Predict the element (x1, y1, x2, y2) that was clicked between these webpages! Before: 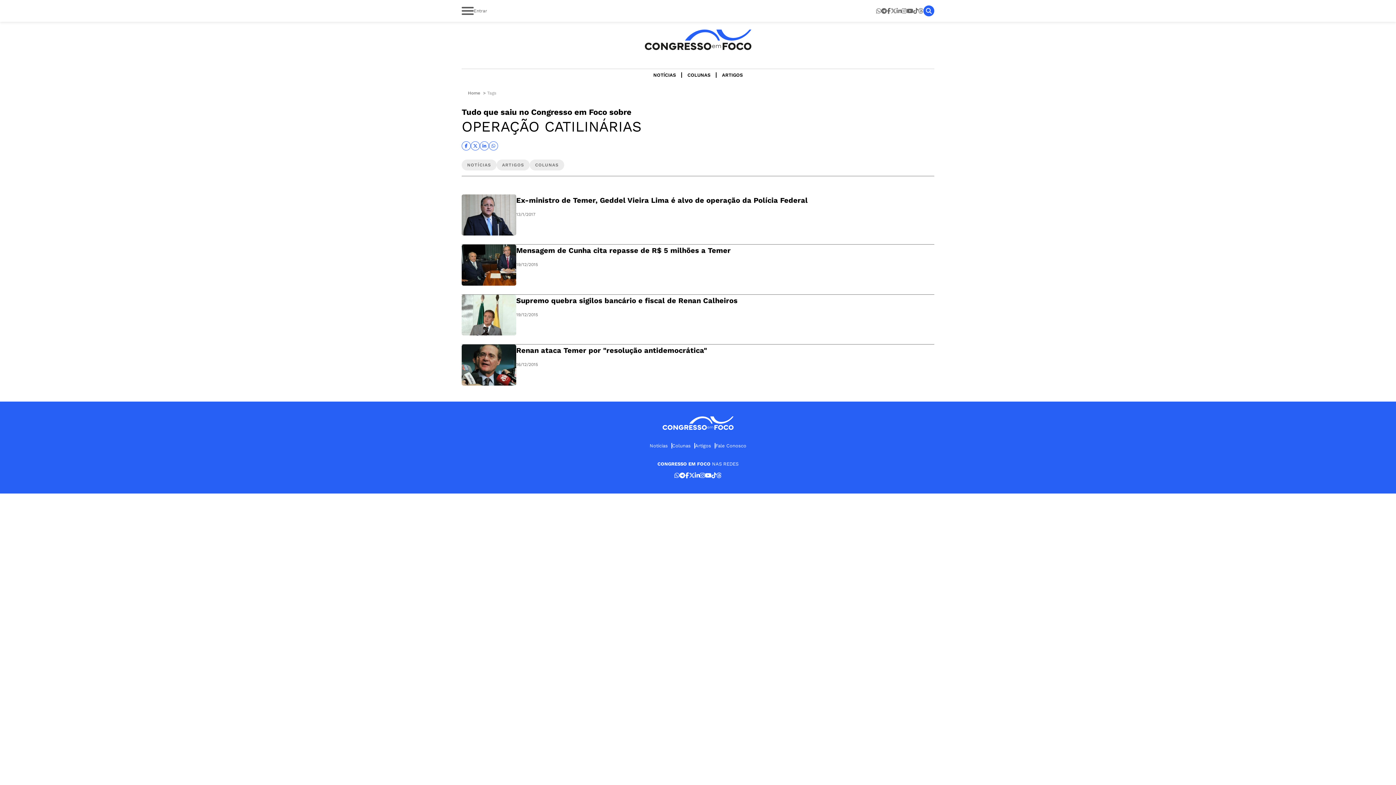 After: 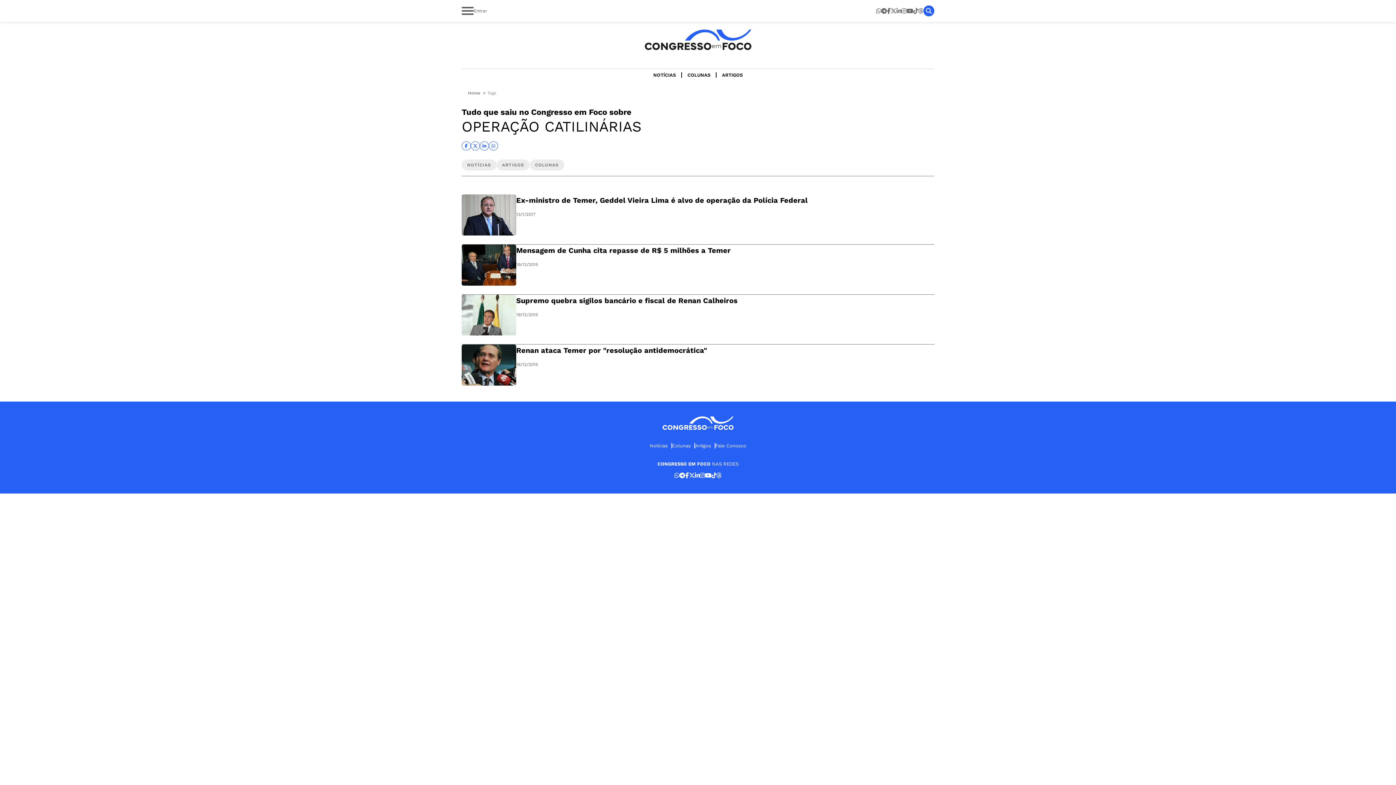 Action: bbox: (711, 472, 716, 479)